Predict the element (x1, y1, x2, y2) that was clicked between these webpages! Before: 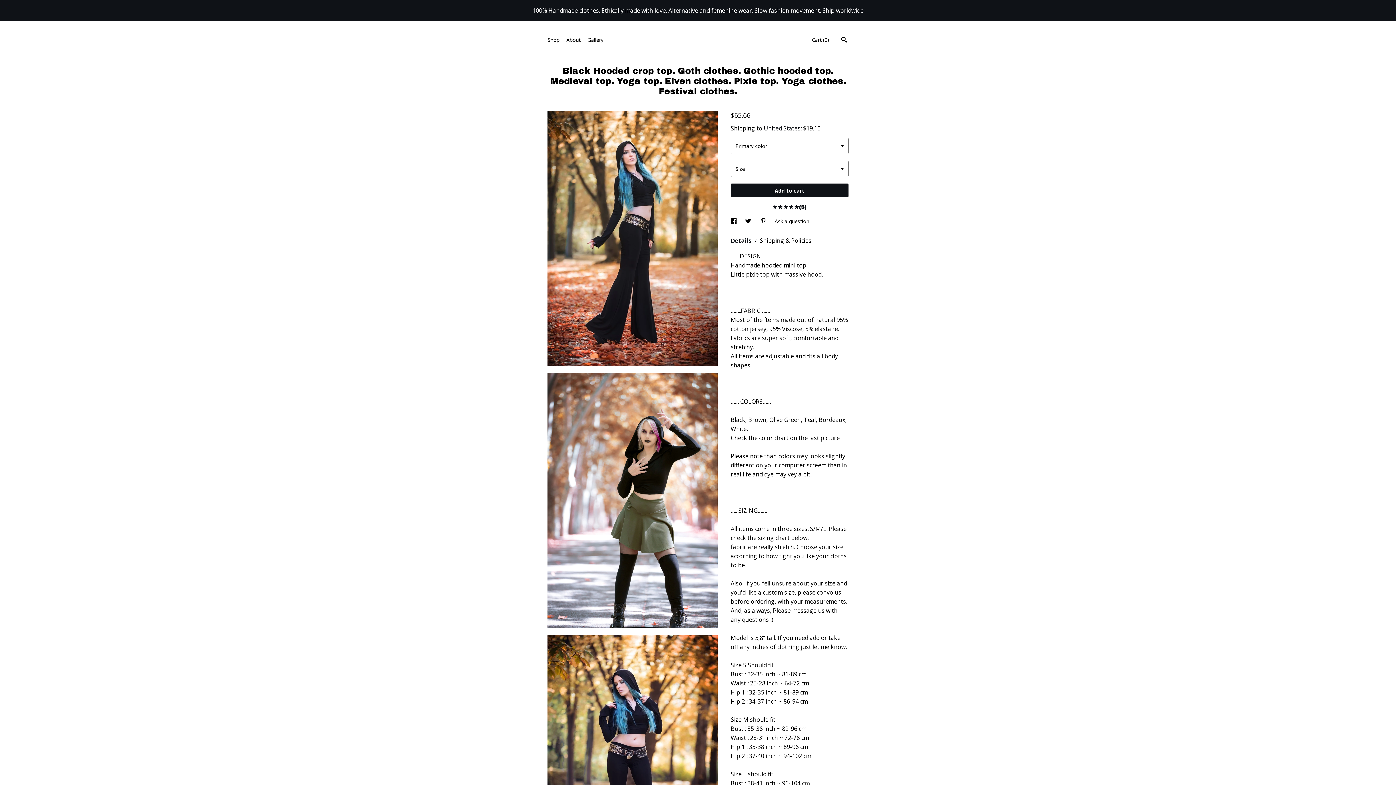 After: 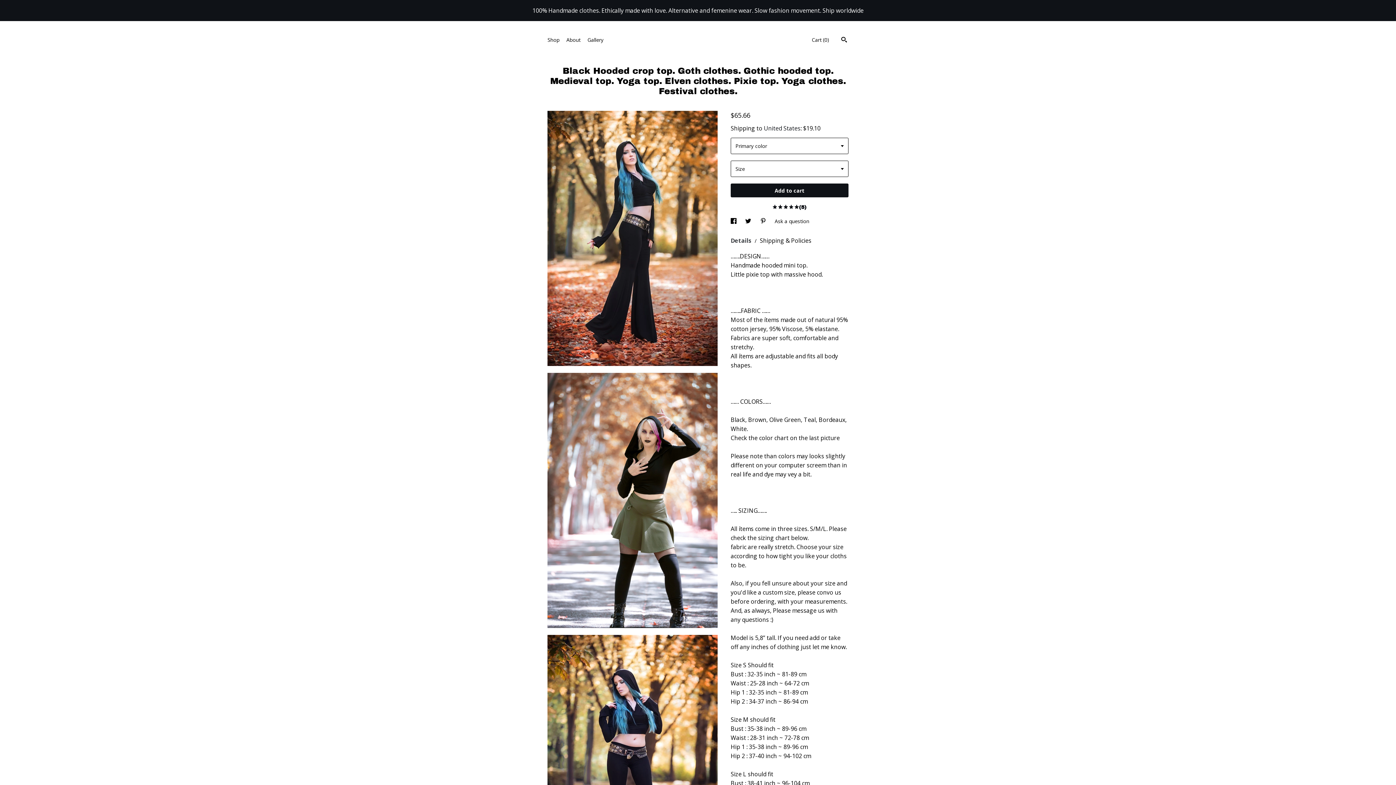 Action: label: Details  bbox: (730, 235, 753, 246)